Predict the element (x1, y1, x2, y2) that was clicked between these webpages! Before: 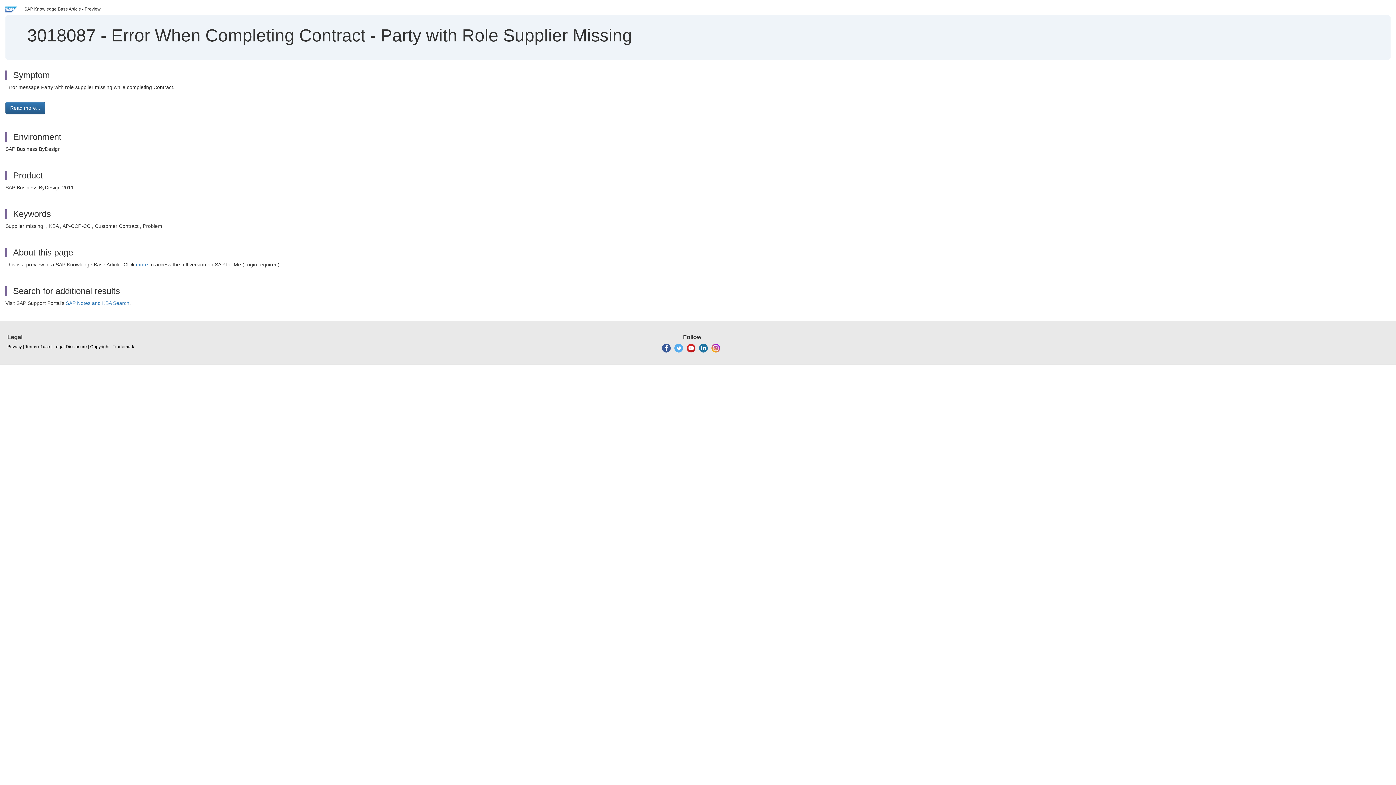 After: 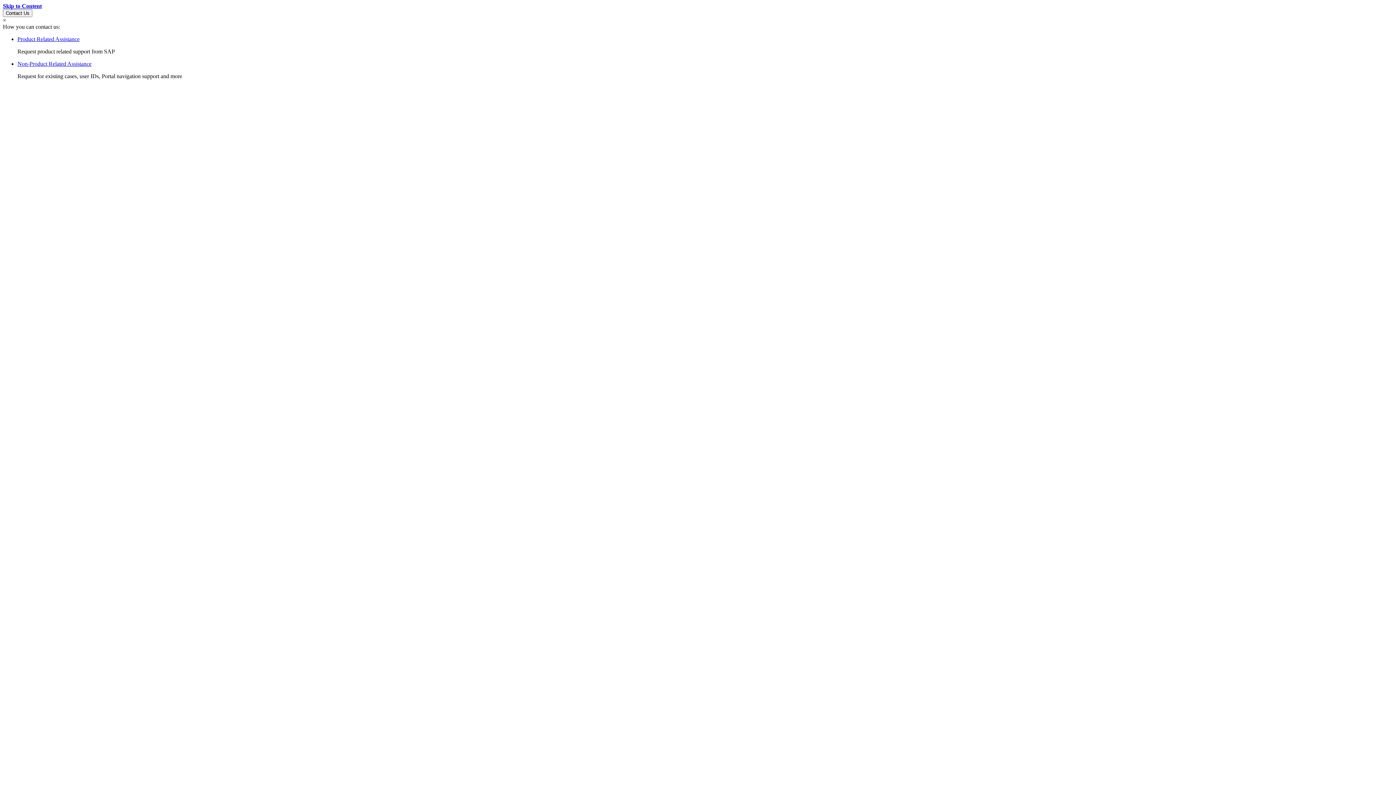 Action: bbox: (25, 344, 50, 350) label: Terms of use